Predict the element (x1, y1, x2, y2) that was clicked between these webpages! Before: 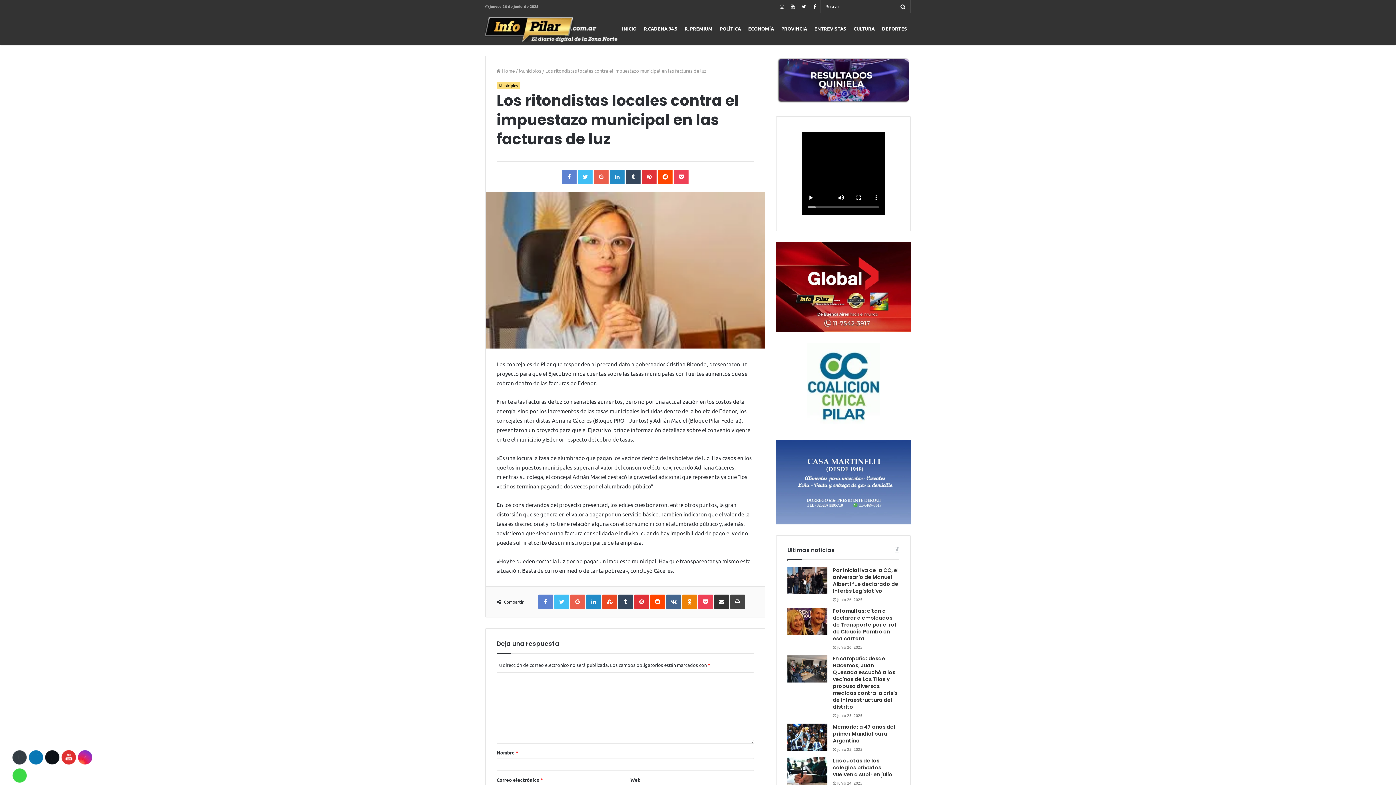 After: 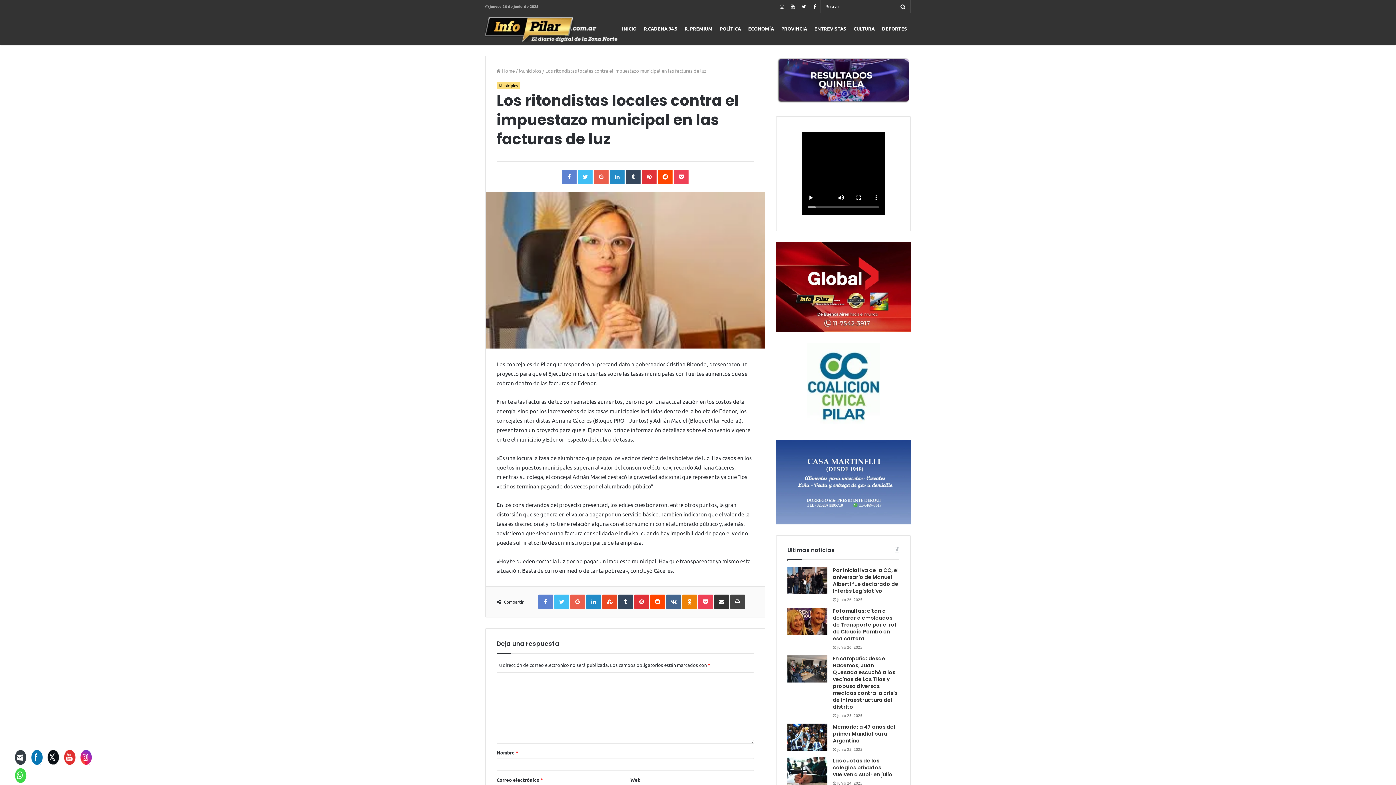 Action: bbox: (776, 342, 910, 429)